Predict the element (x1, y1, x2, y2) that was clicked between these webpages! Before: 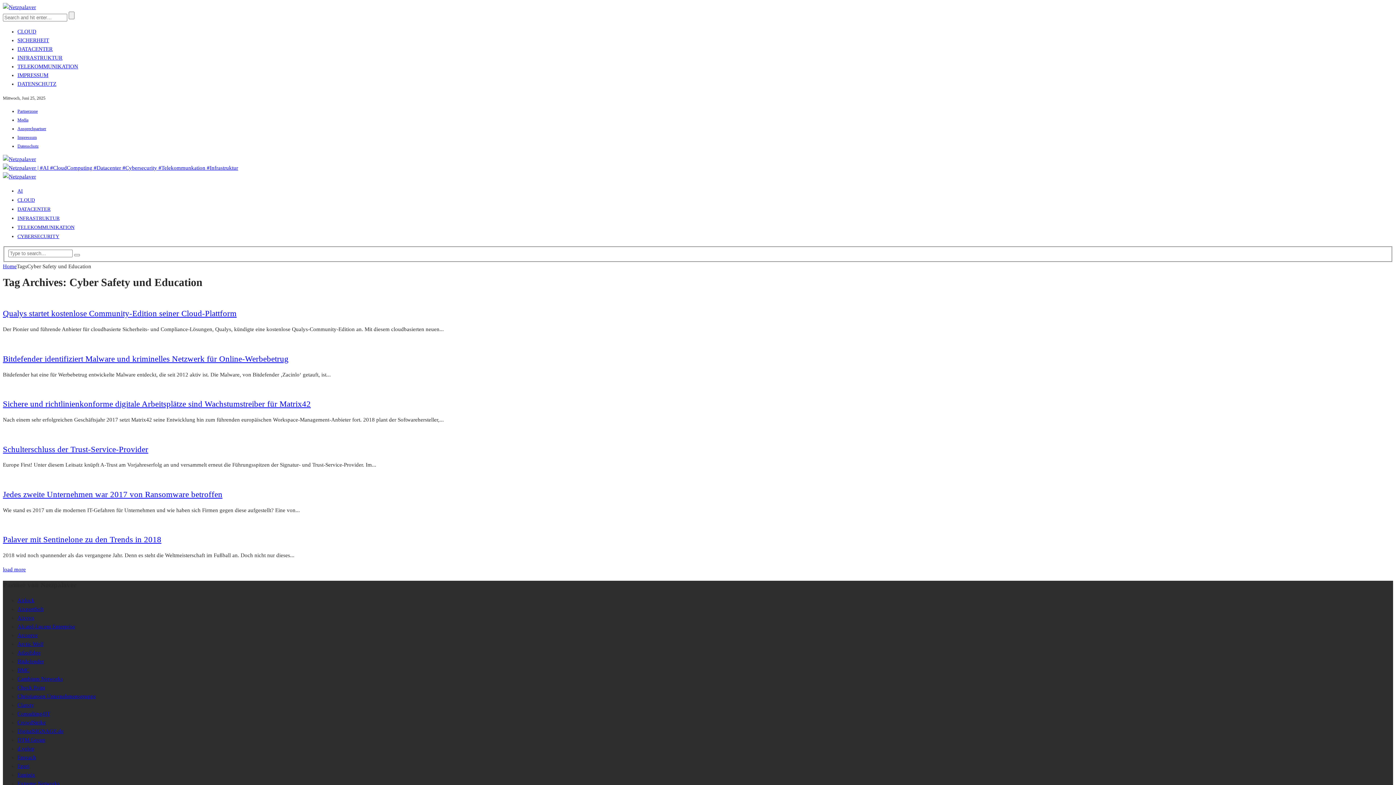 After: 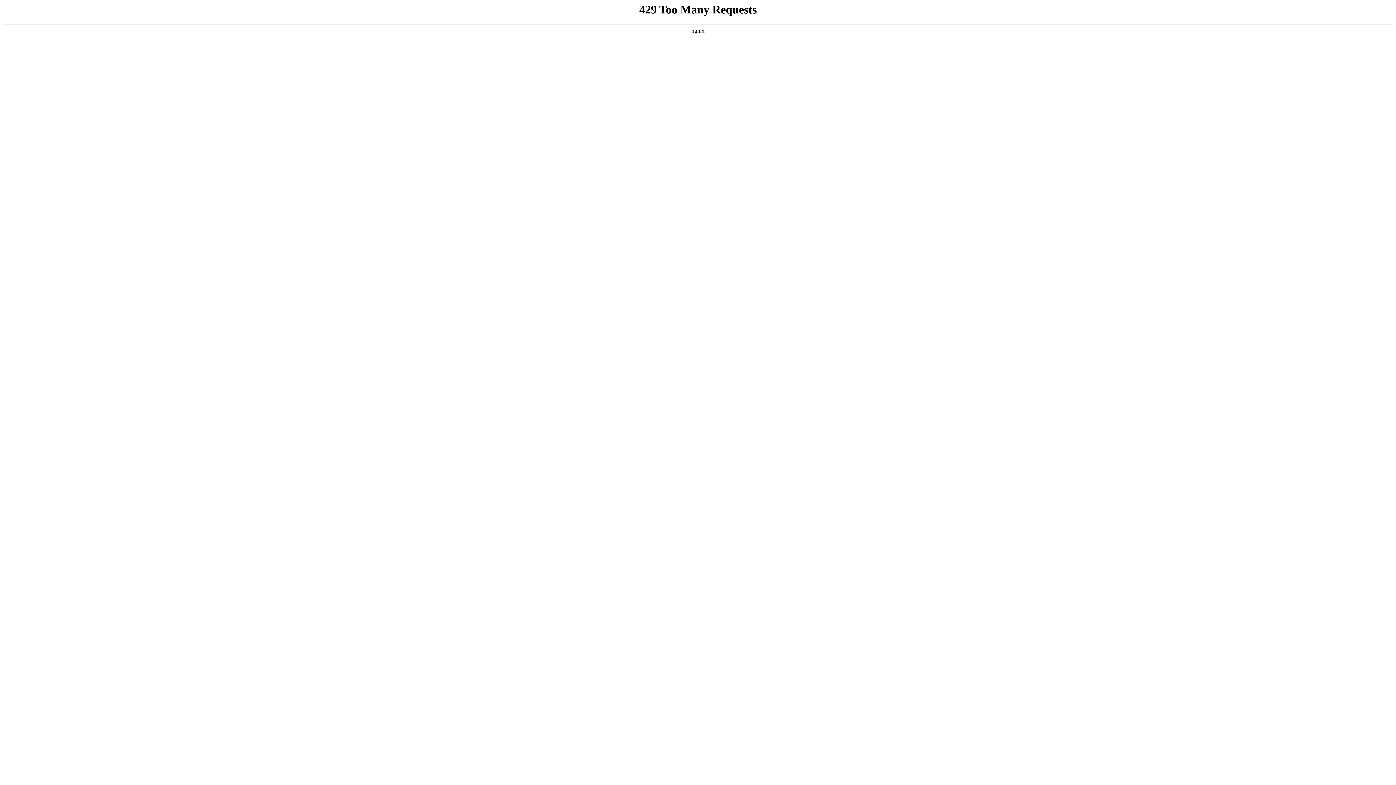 Action: bbox: (17, 624, 75, 629) label: Alcatel-Lucent Enterprise